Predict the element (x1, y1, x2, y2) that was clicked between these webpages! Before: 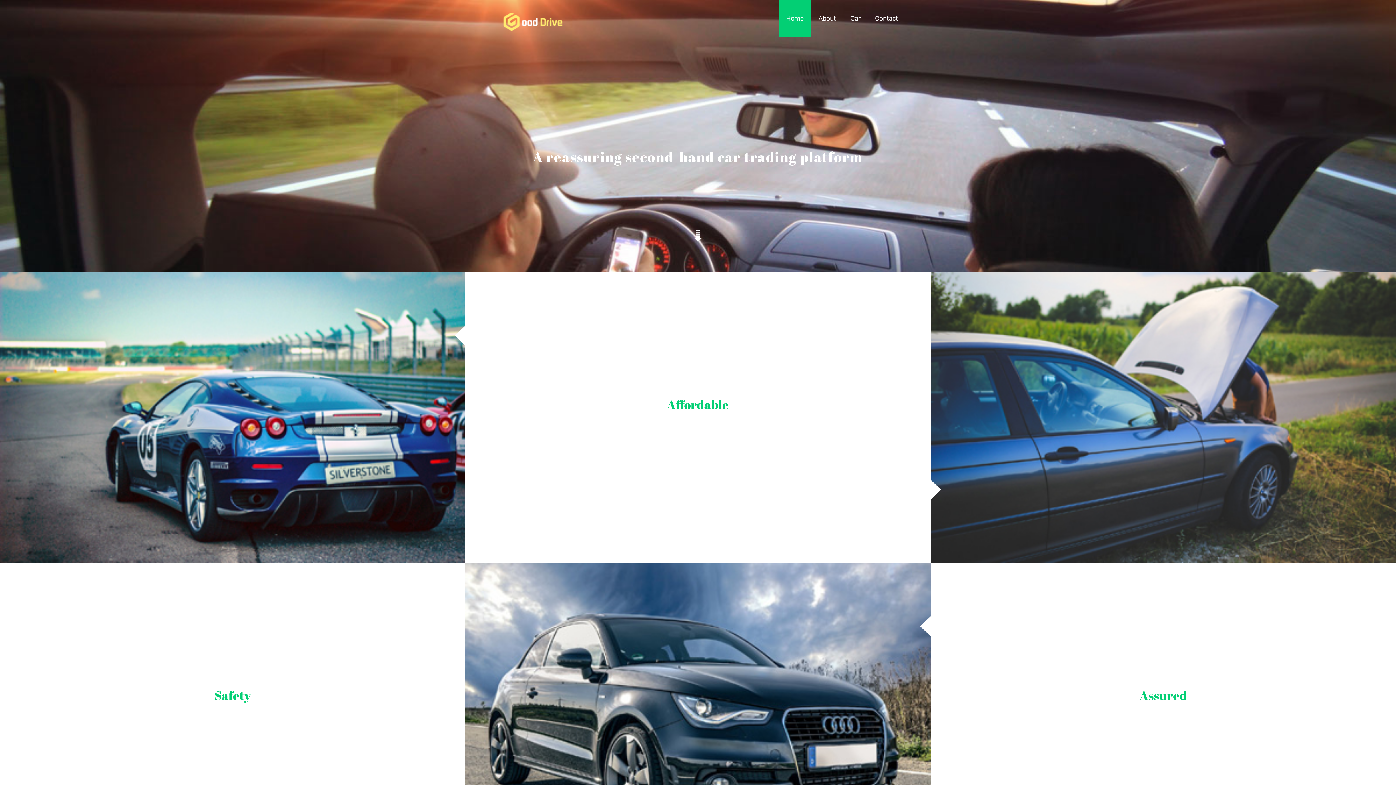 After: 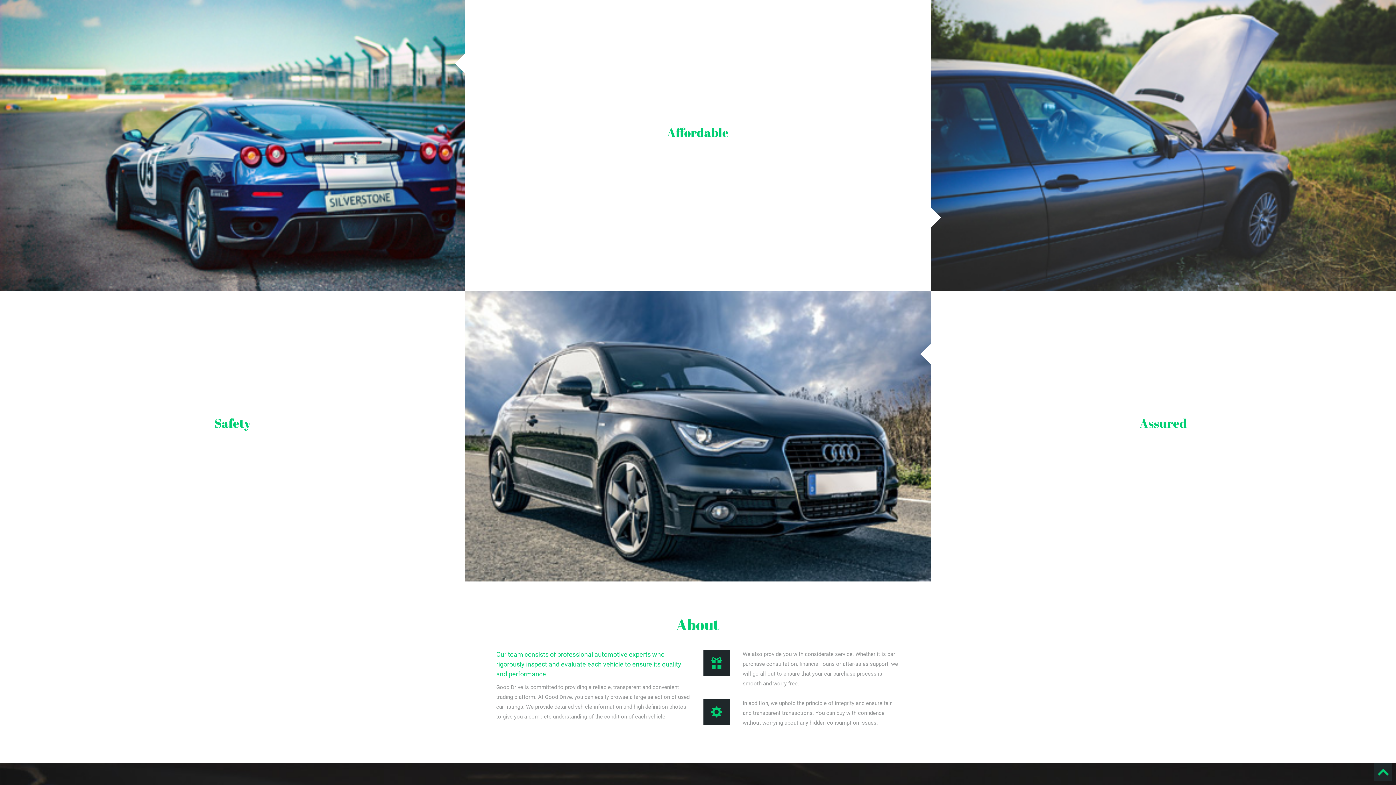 Action: bbox: (694, 232, 701, 239)